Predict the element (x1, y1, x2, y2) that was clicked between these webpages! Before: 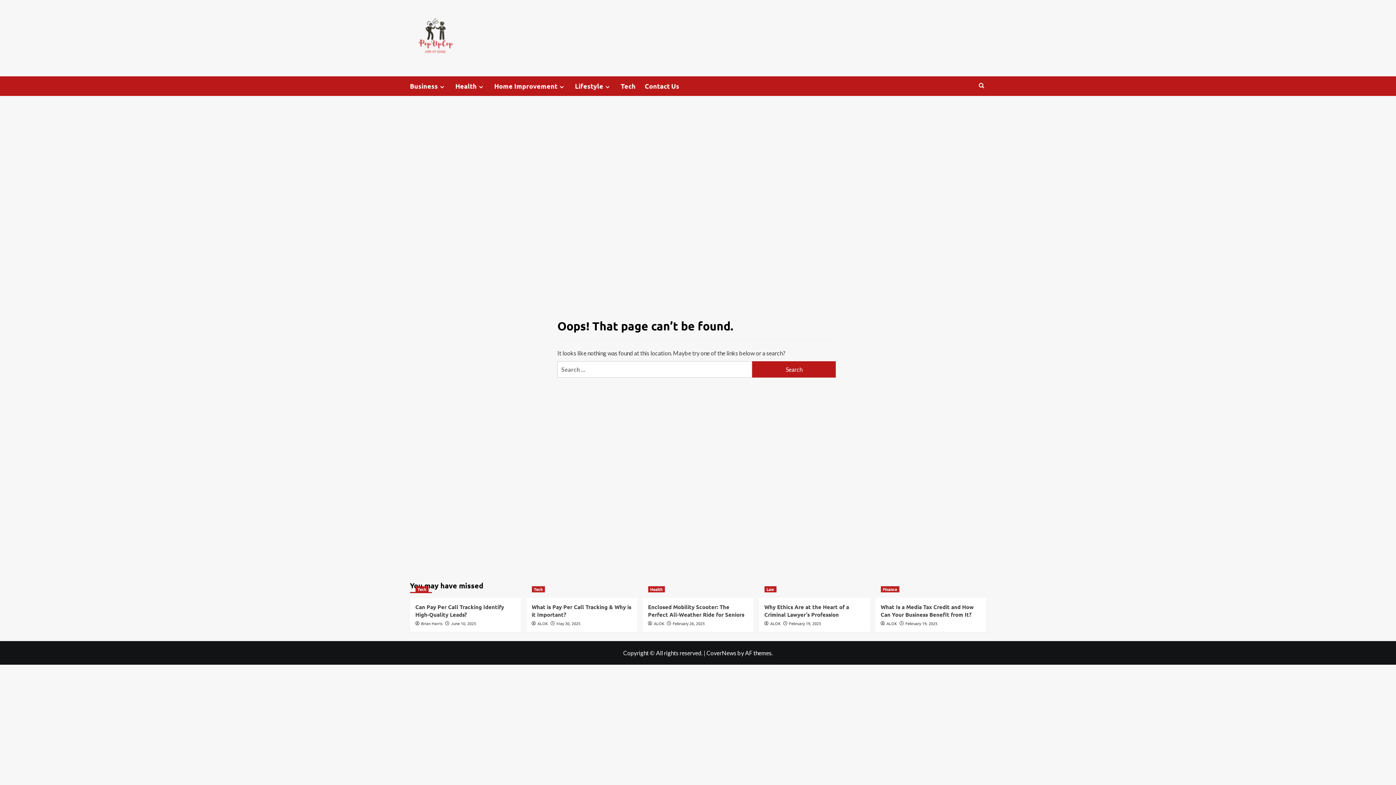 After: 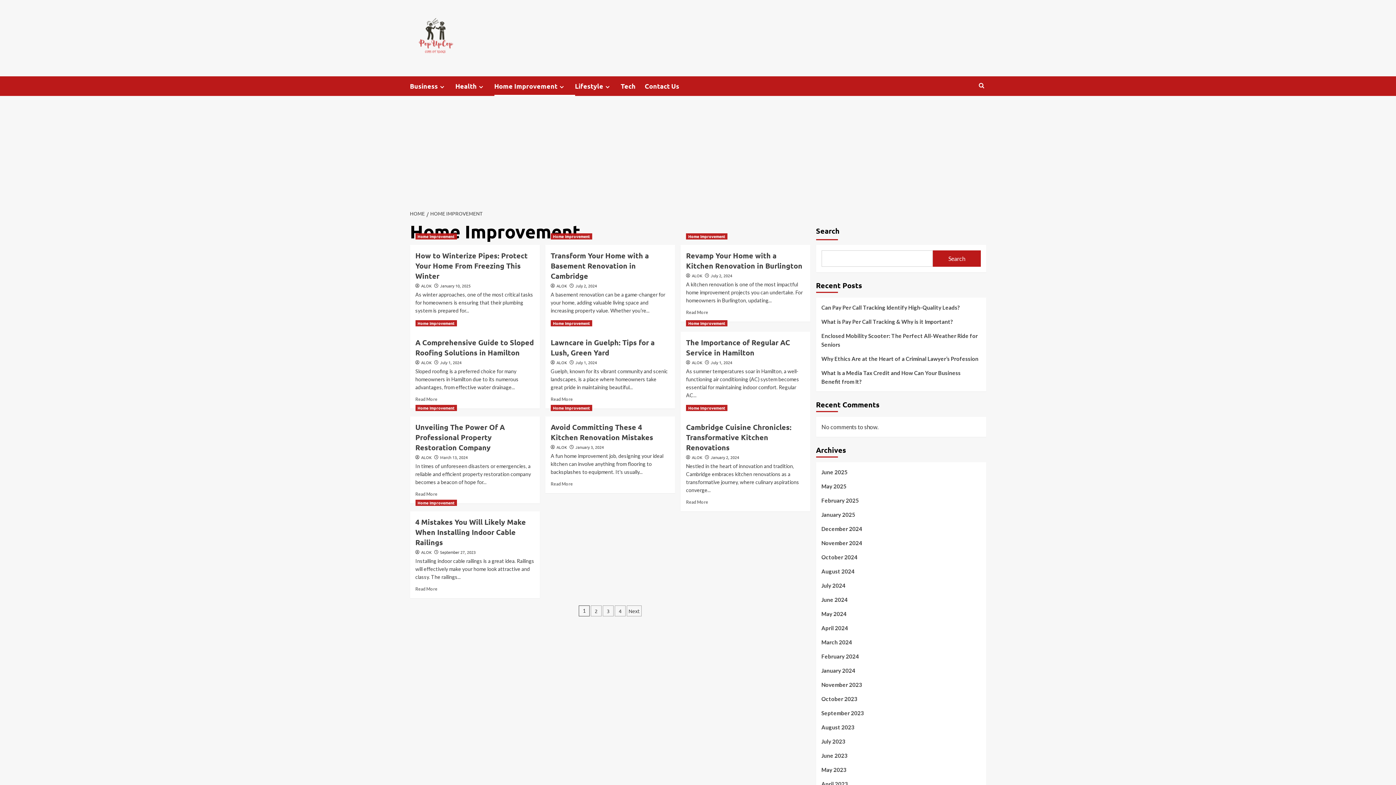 Action: bbox: (494, 76, 575, 96) label: Home Improvement